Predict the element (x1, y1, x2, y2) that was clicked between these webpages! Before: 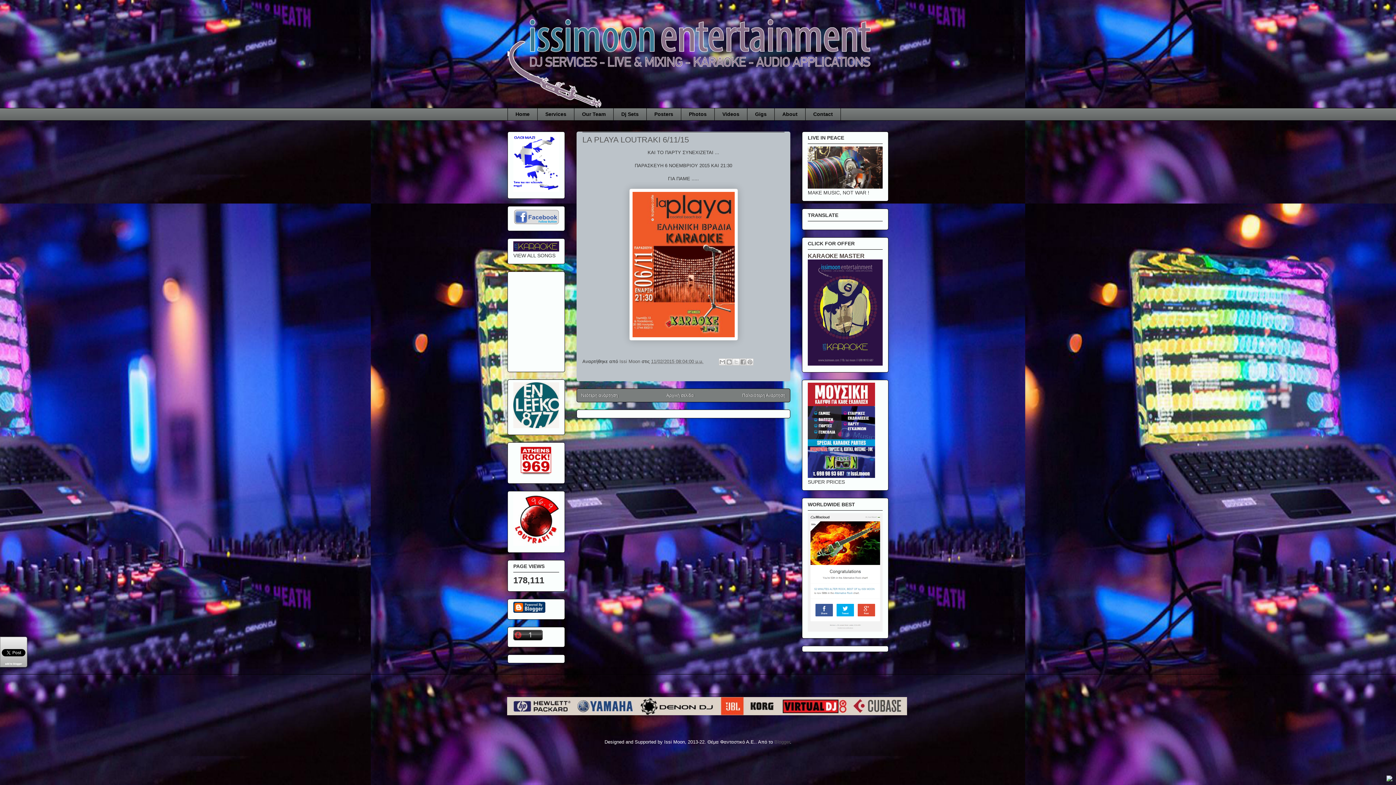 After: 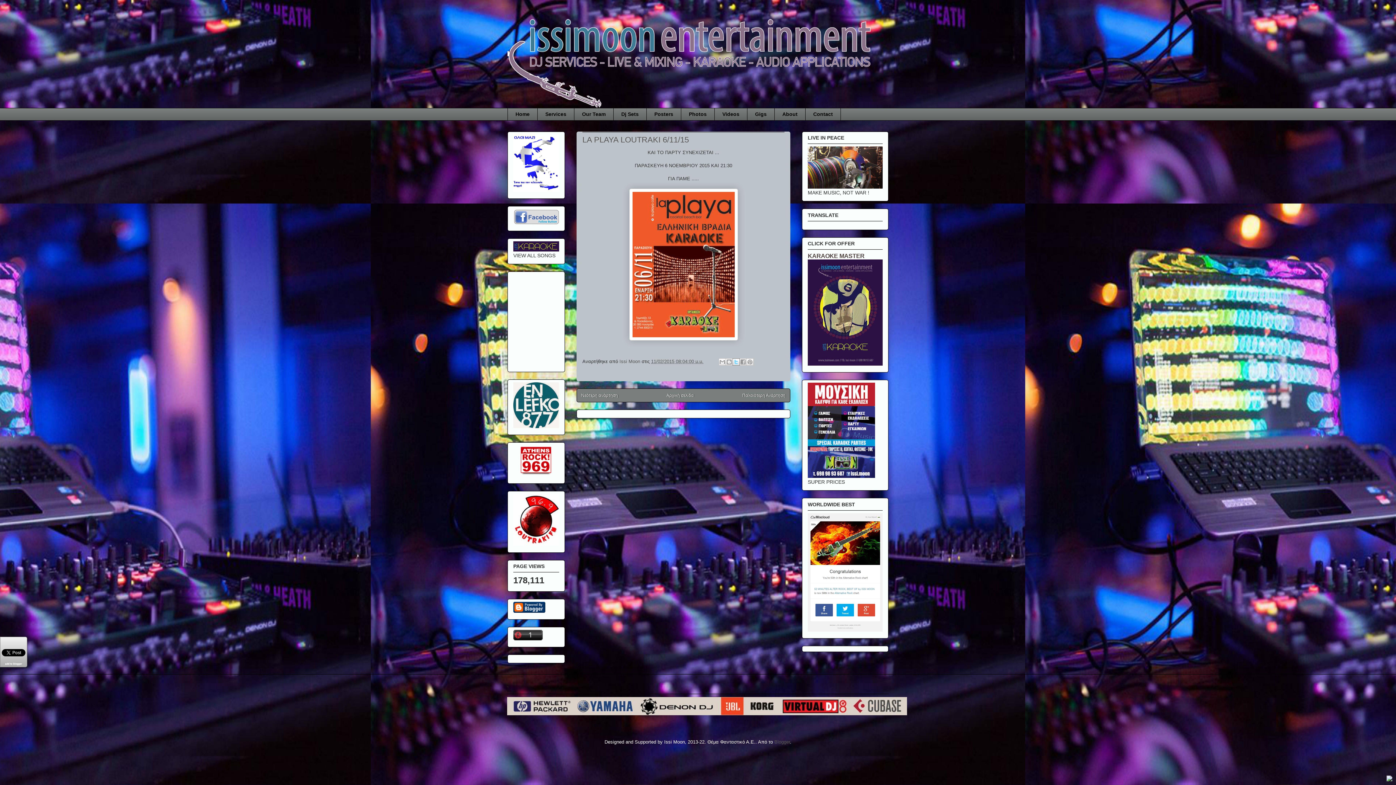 Action: label: Κοινοποίηση στο X bbox: (732, 358, 740, 365)